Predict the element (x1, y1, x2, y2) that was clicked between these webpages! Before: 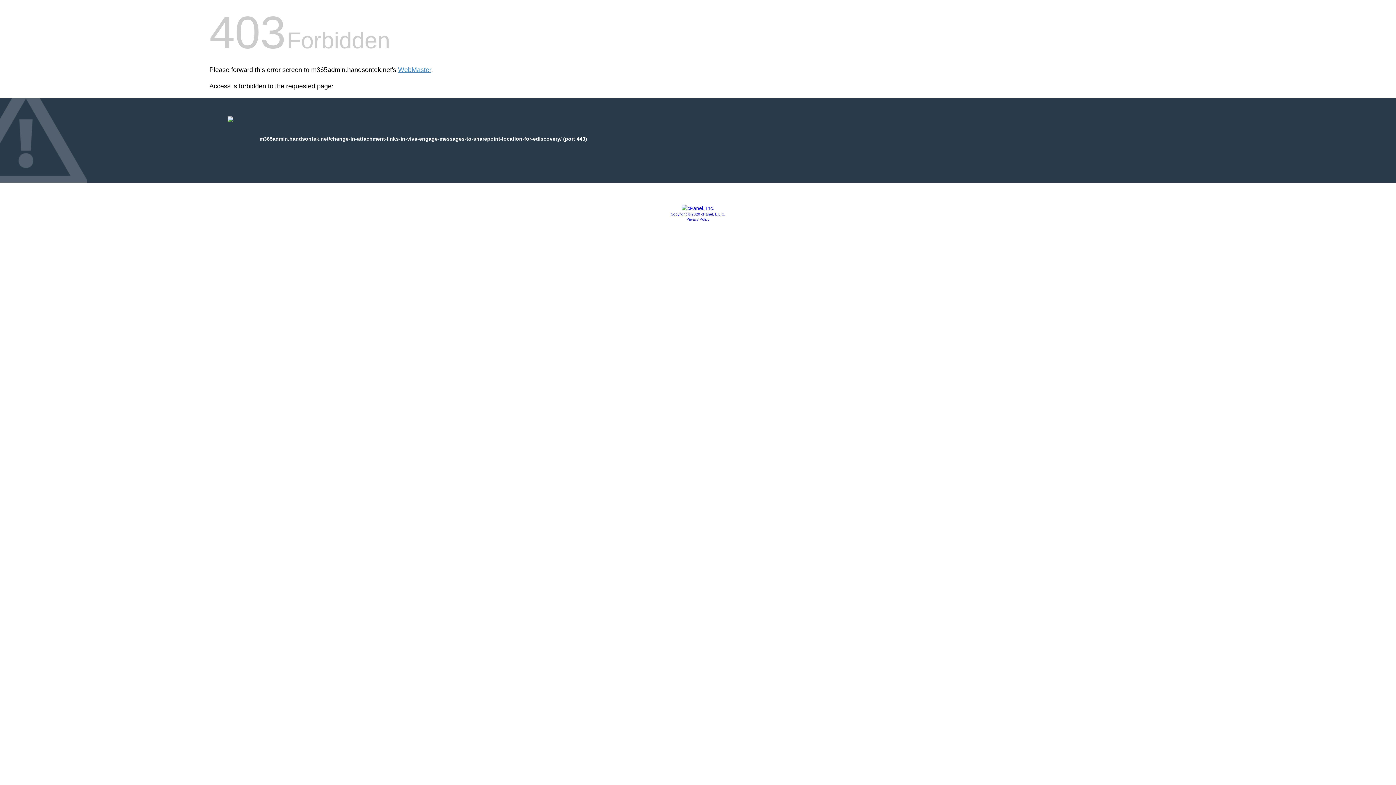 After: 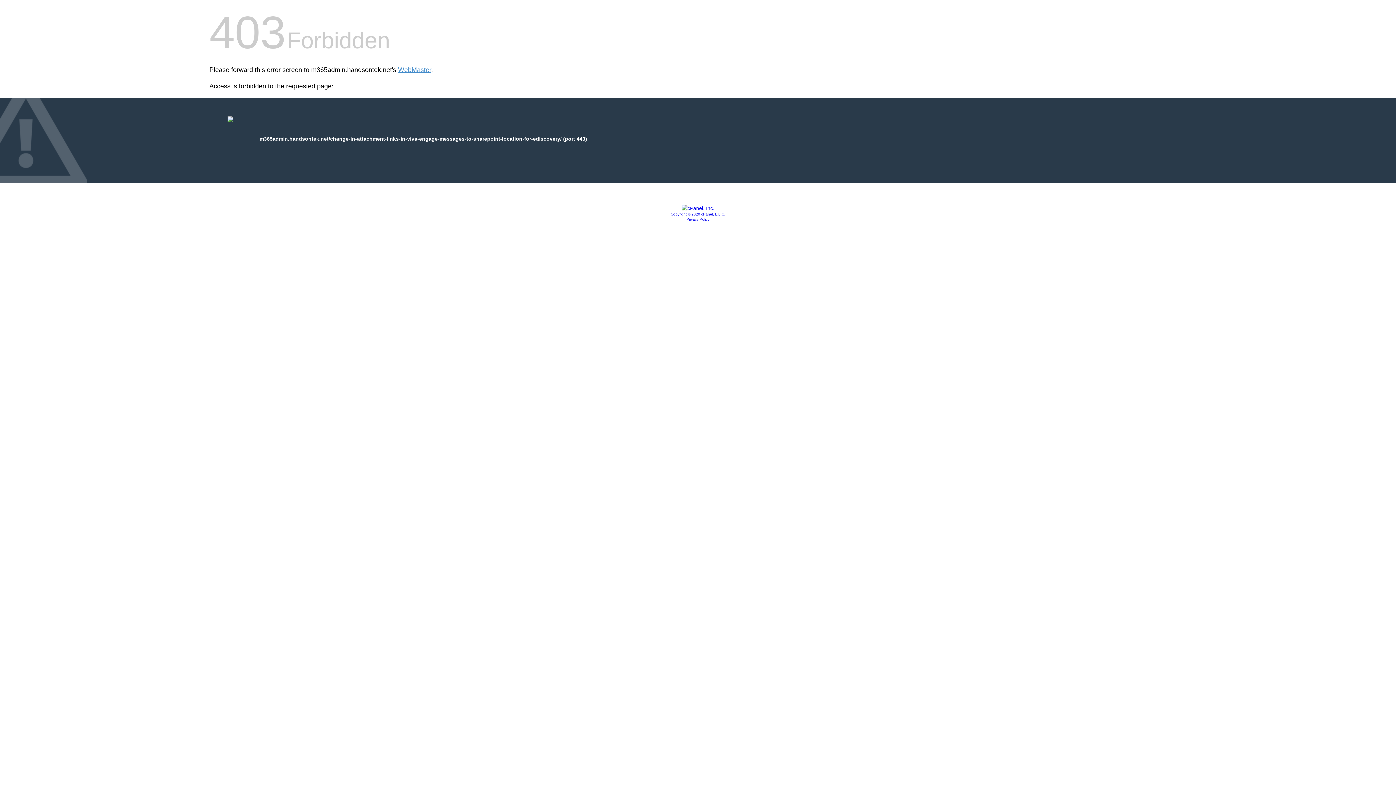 Action: bbox: (670, 212, 725, 216) label: Copyright © 2020 cPanel, L.L.C.